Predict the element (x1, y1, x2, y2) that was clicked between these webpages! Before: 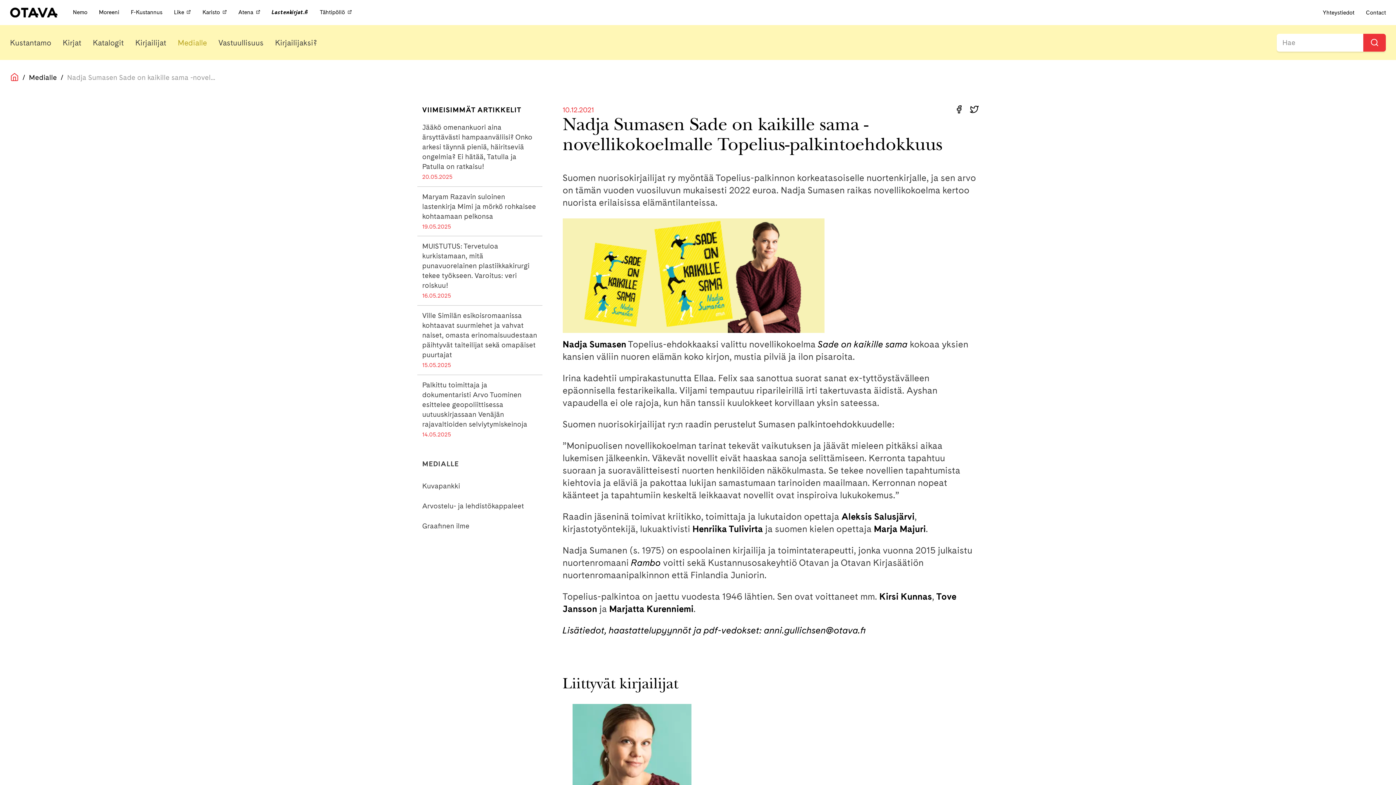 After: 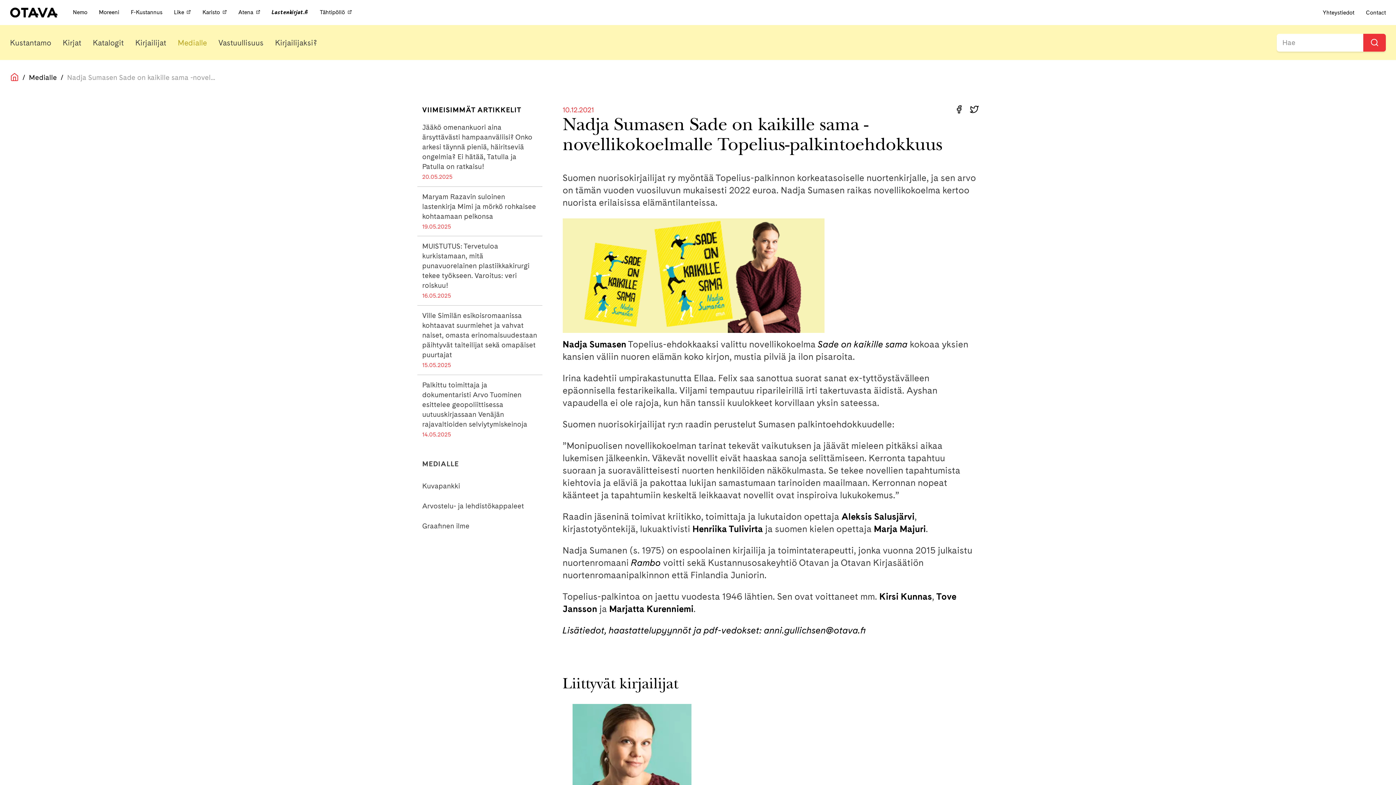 Action: label: Nadja Sumasen Sade on kaikille sama -novel... bbox: (67, 72, 215, 82)